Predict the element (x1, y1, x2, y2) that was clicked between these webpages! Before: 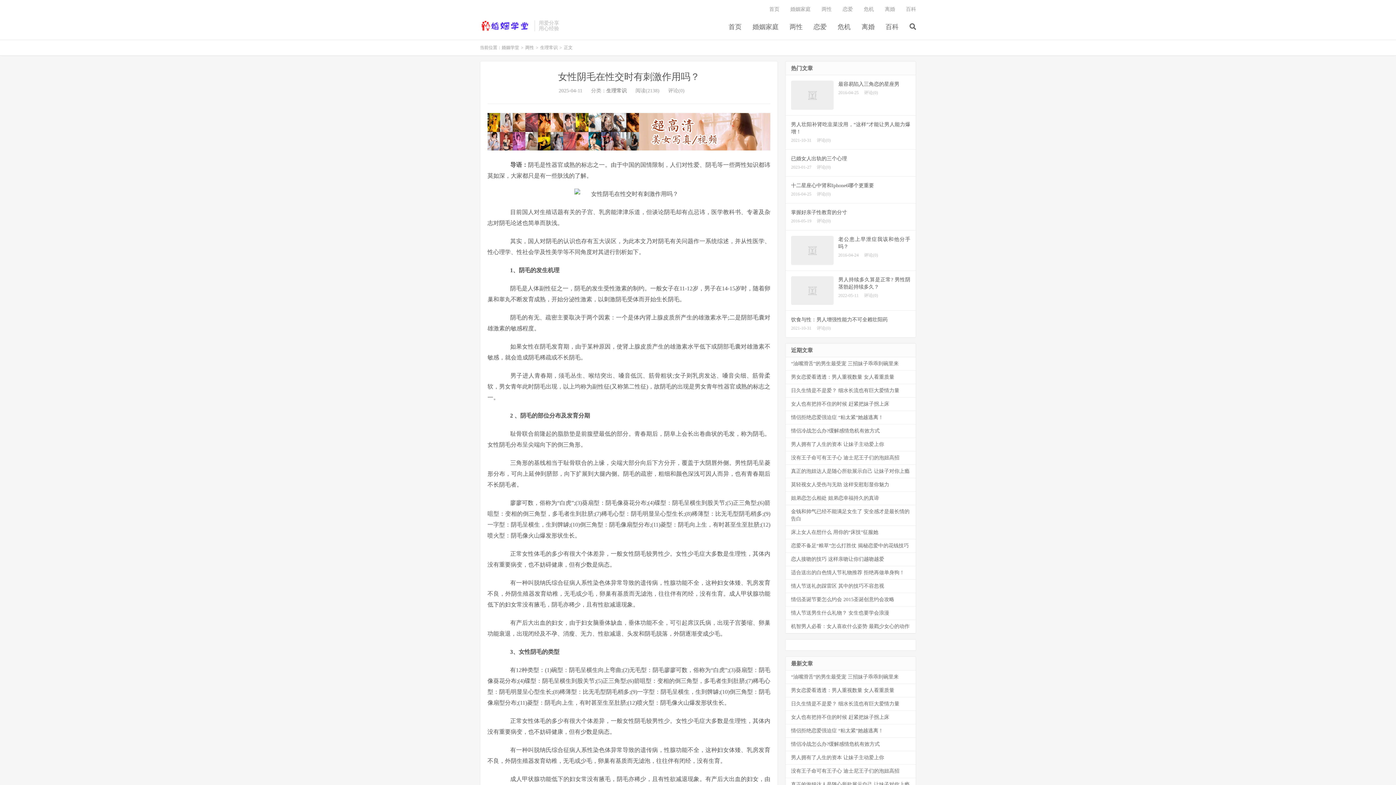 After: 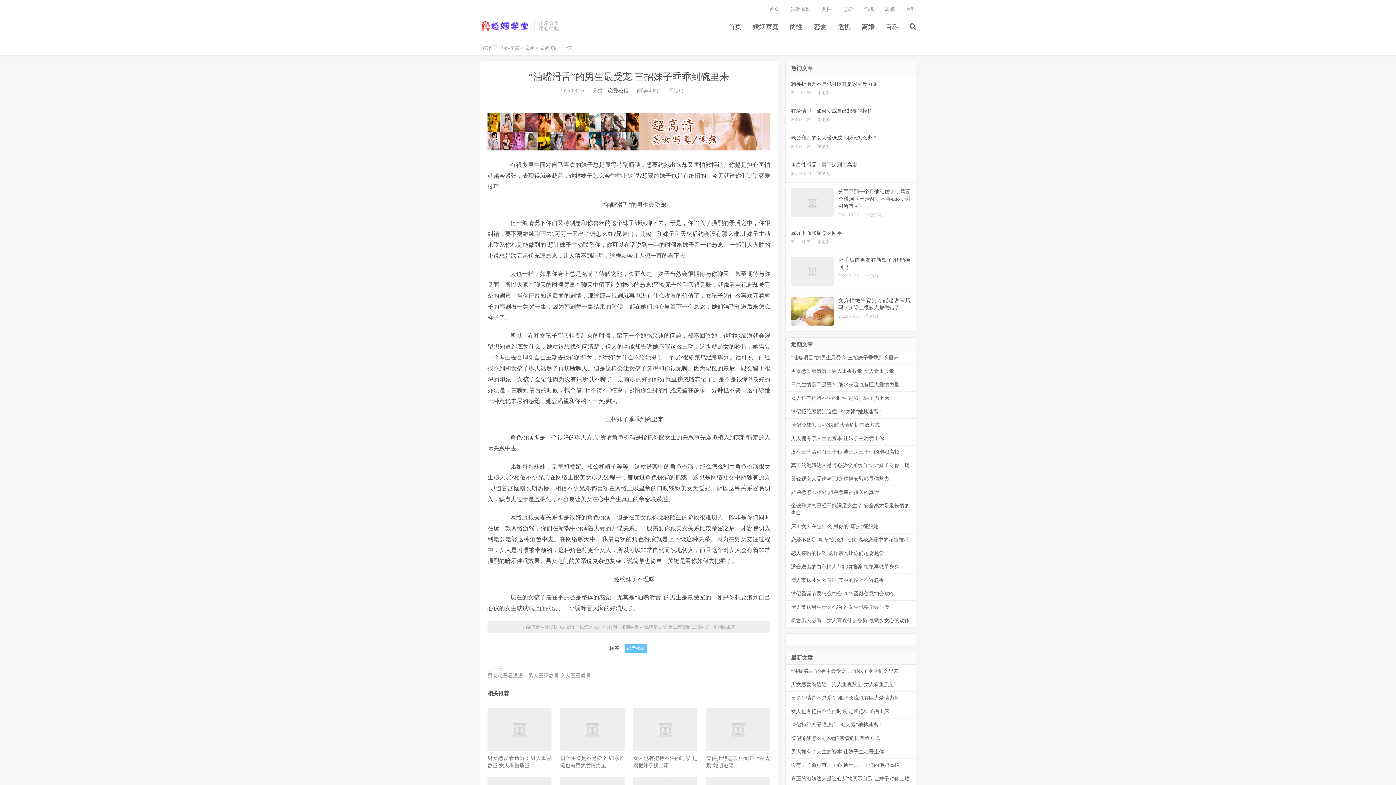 Action: label: “油嘴滑舌”的男生最受宠 三招妹子乖乖到碗里来 bbox: (791, 674, 898, 680)